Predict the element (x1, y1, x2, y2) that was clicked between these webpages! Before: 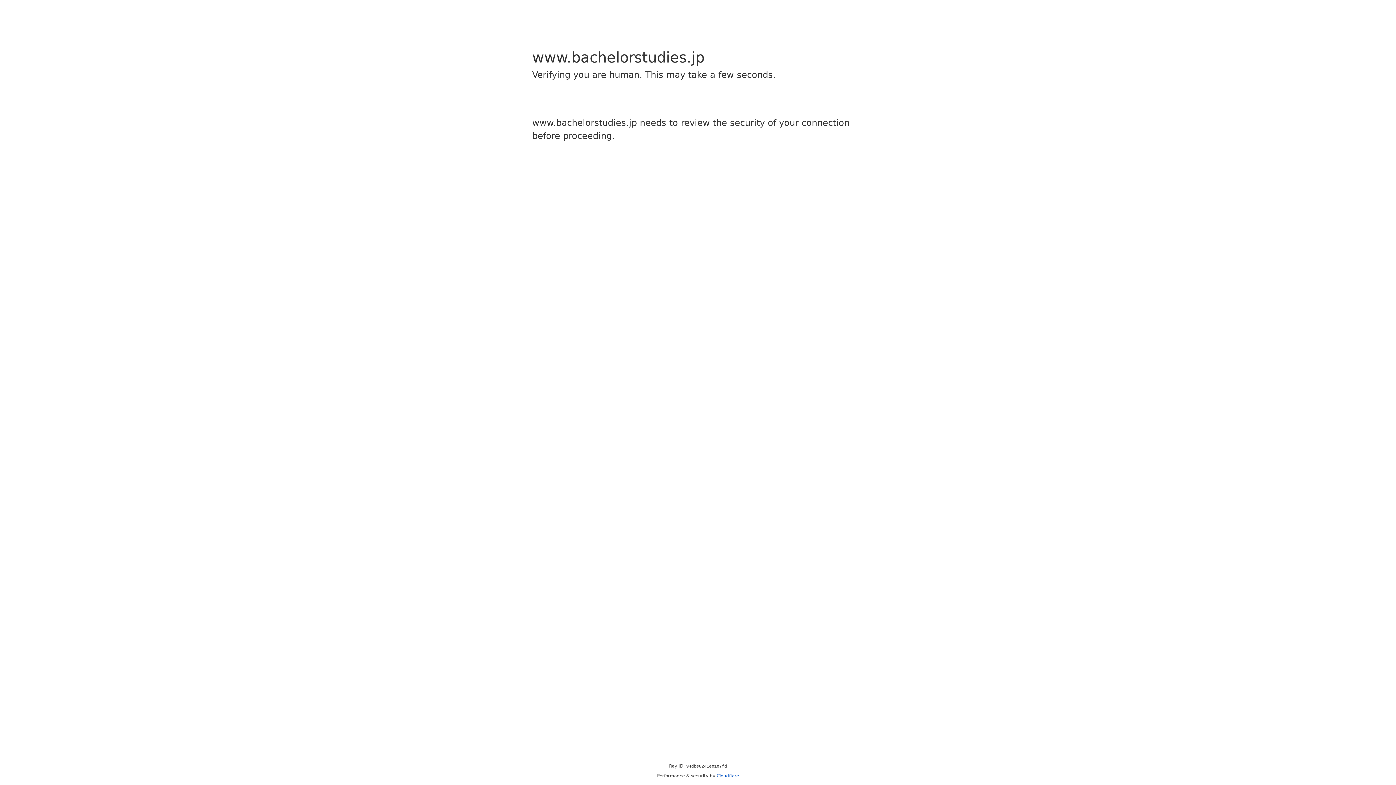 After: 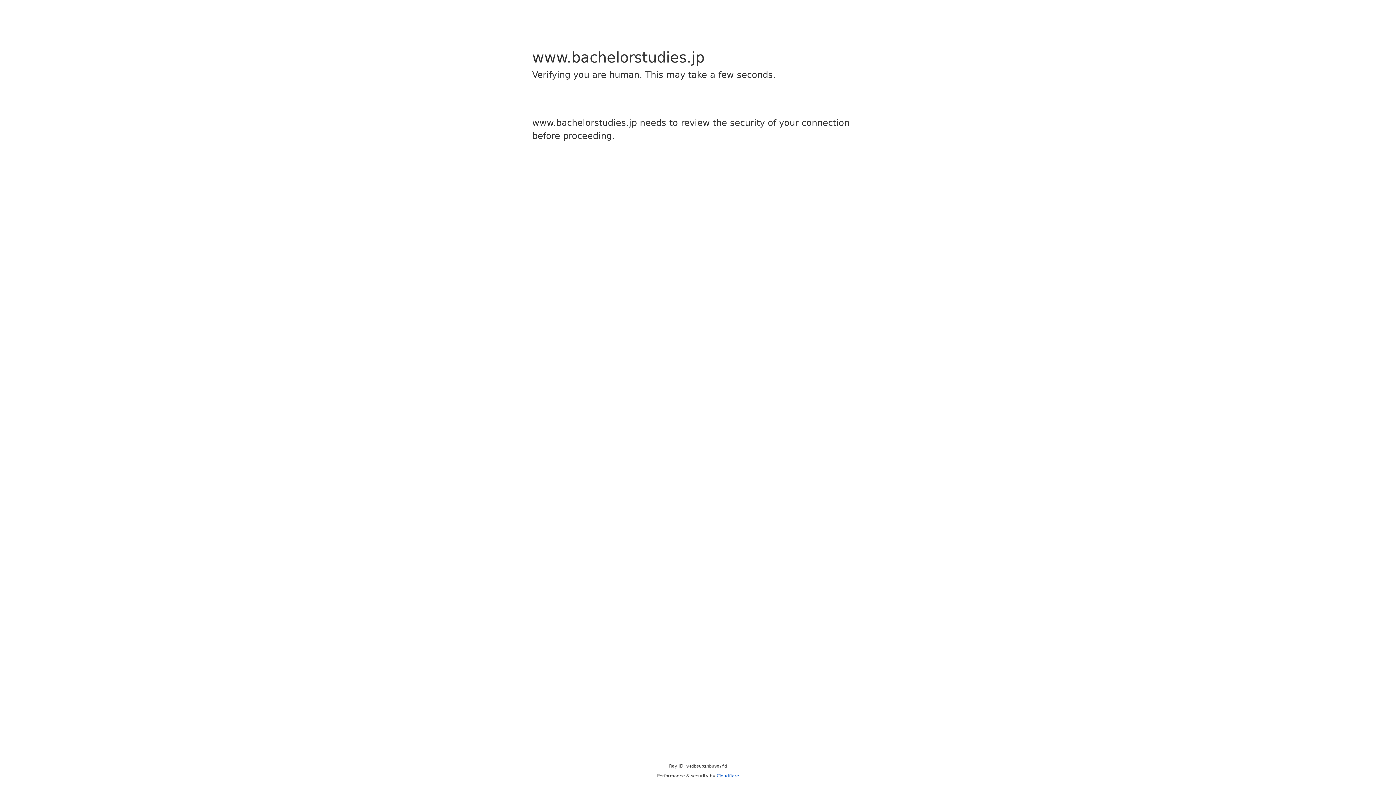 Action: bbox: (716, 773, 739, 778) label: Cloudflare